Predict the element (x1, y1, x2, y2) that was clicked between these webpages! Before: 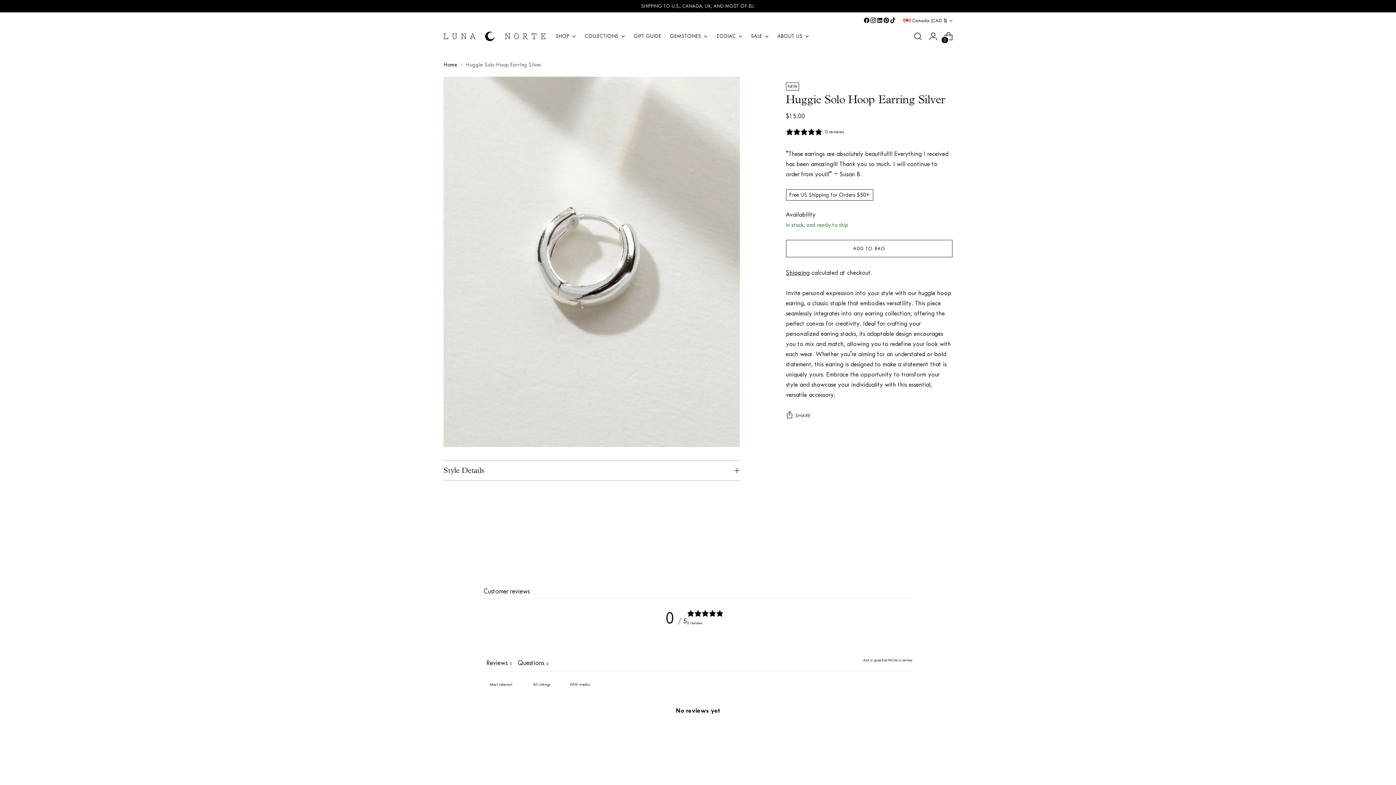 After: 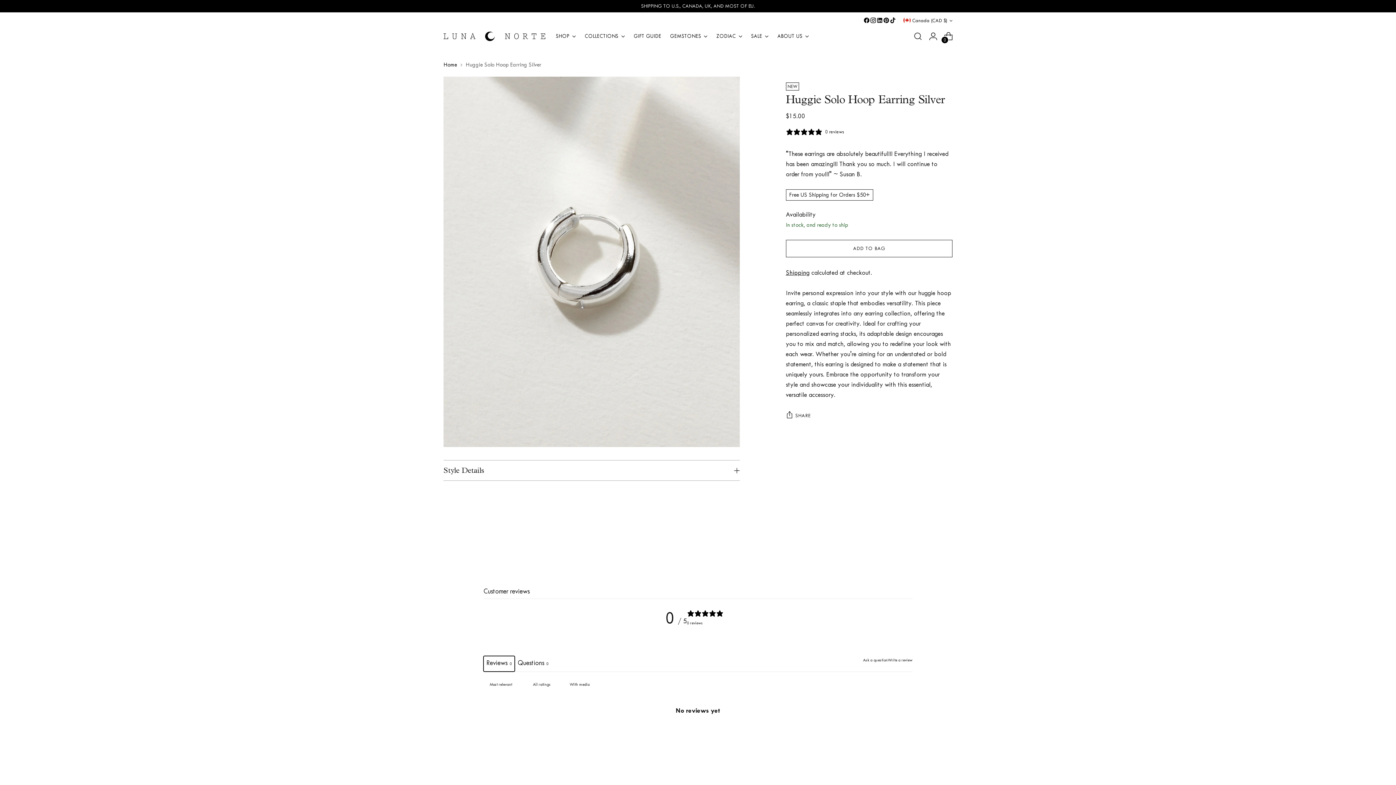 Action: bbox: (483, 656, 514, 671) label: Reviews0